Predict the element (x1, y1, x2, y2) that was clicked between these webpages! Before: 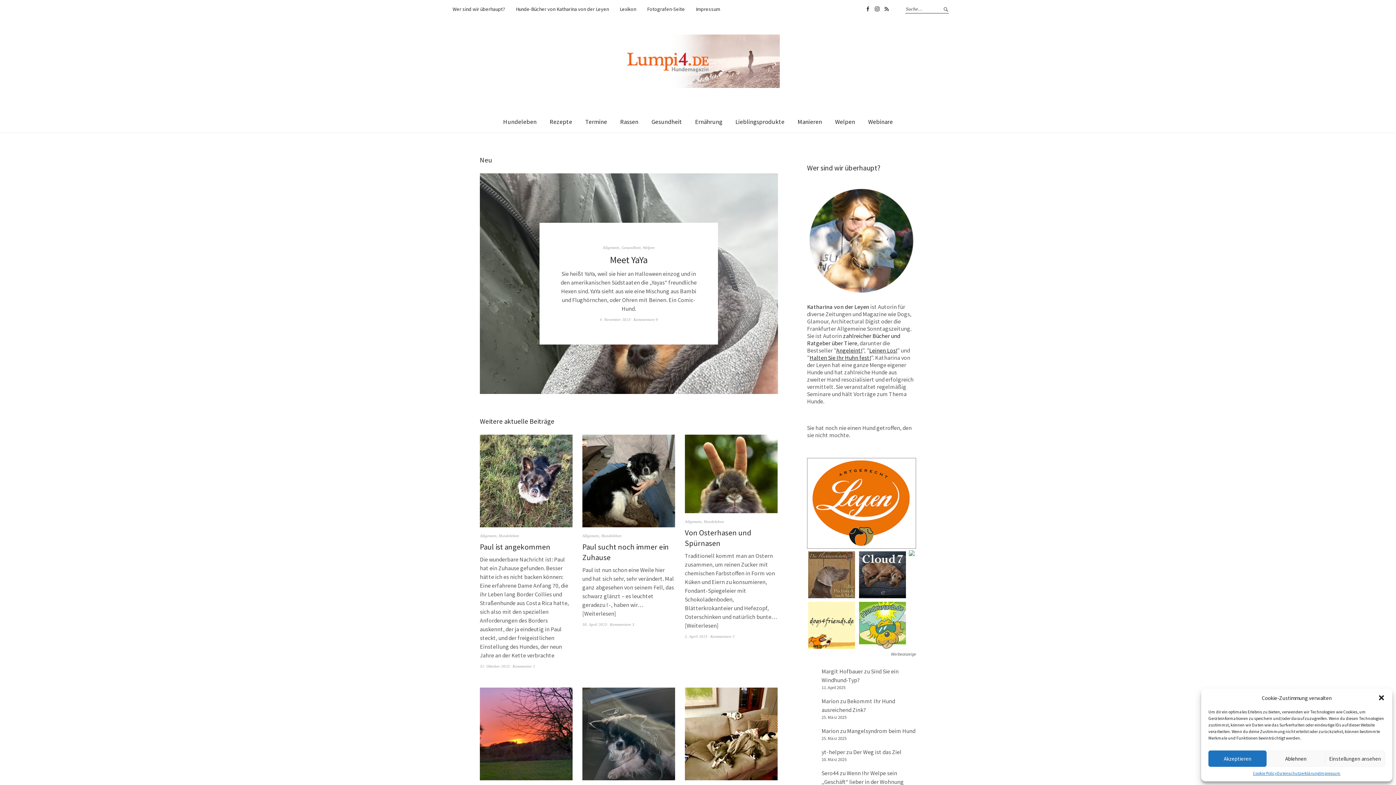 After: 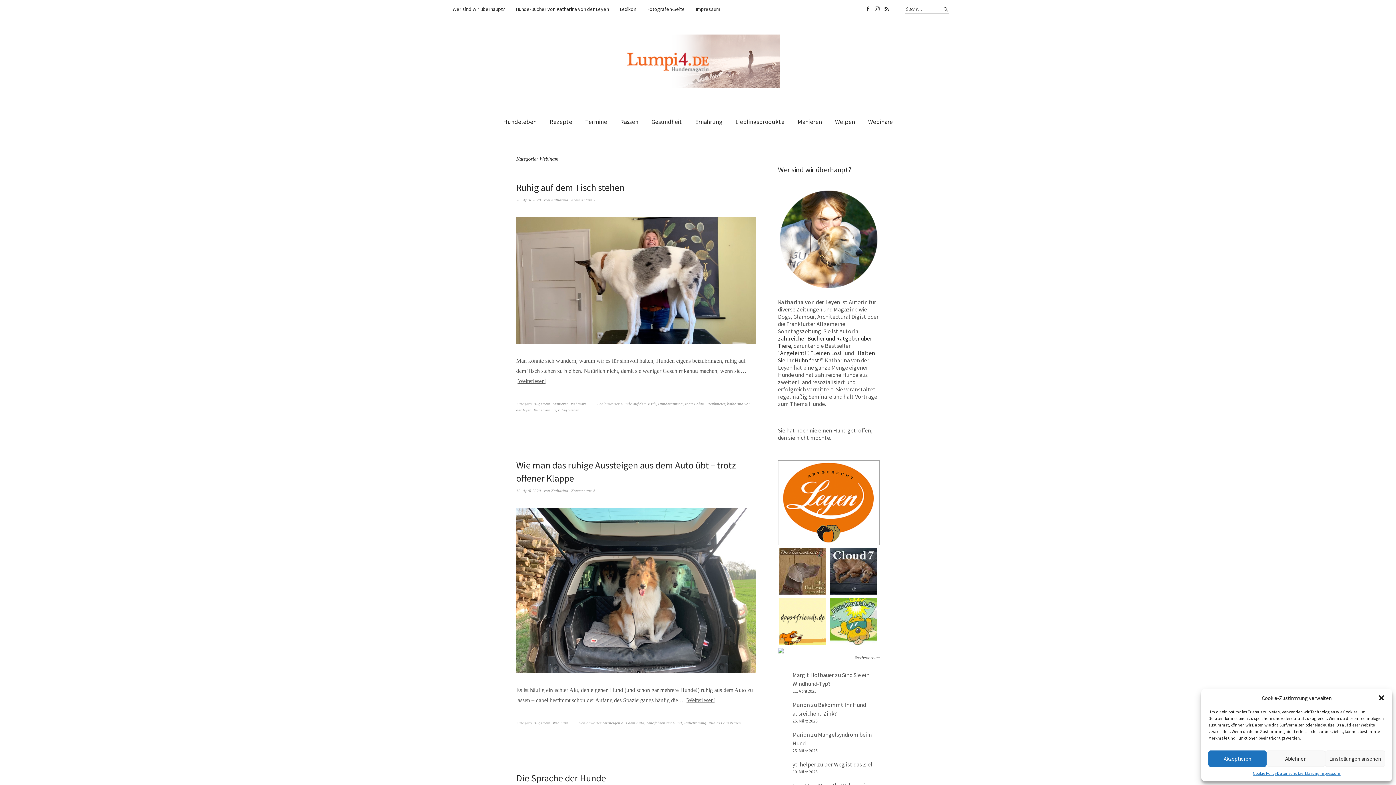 Action: label: Webinare bbox: (861, 111, 899, 132)